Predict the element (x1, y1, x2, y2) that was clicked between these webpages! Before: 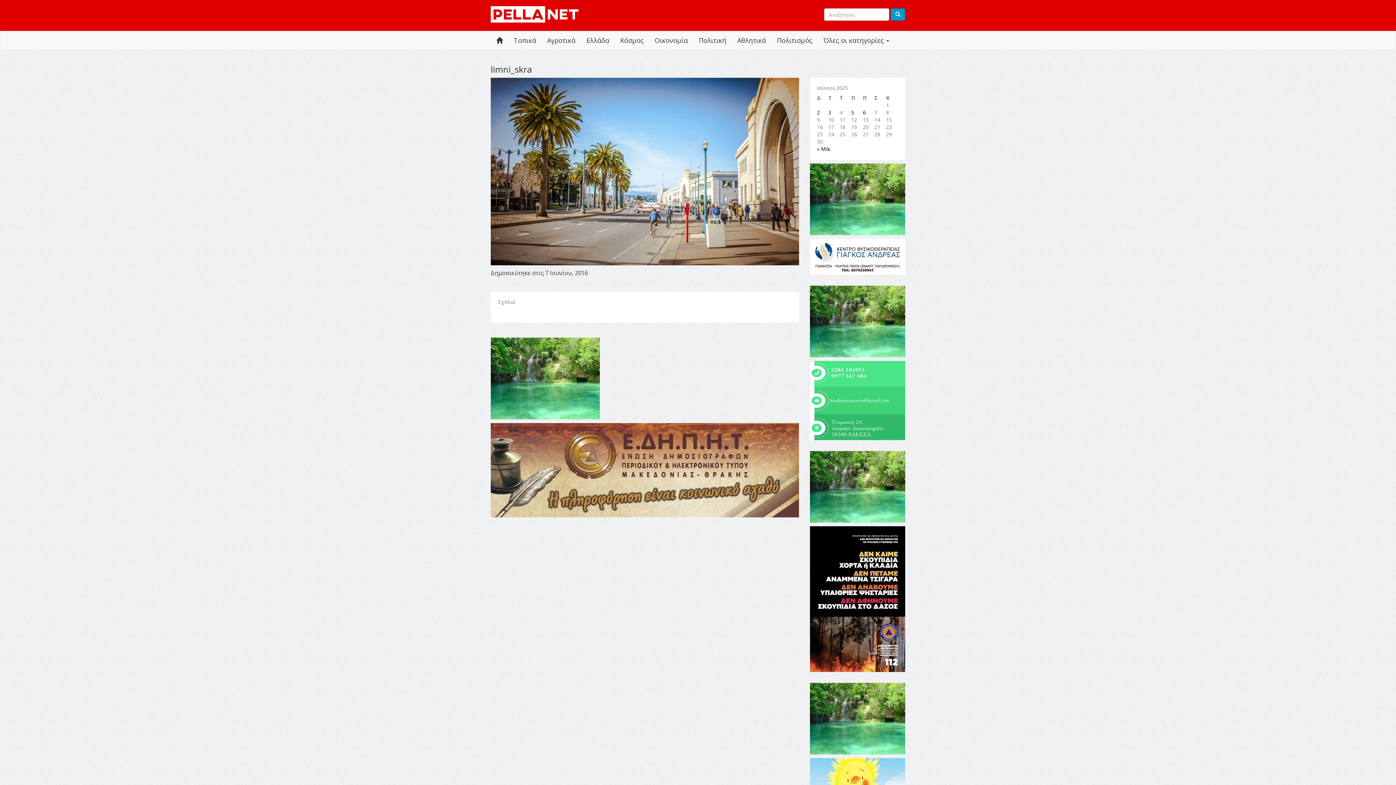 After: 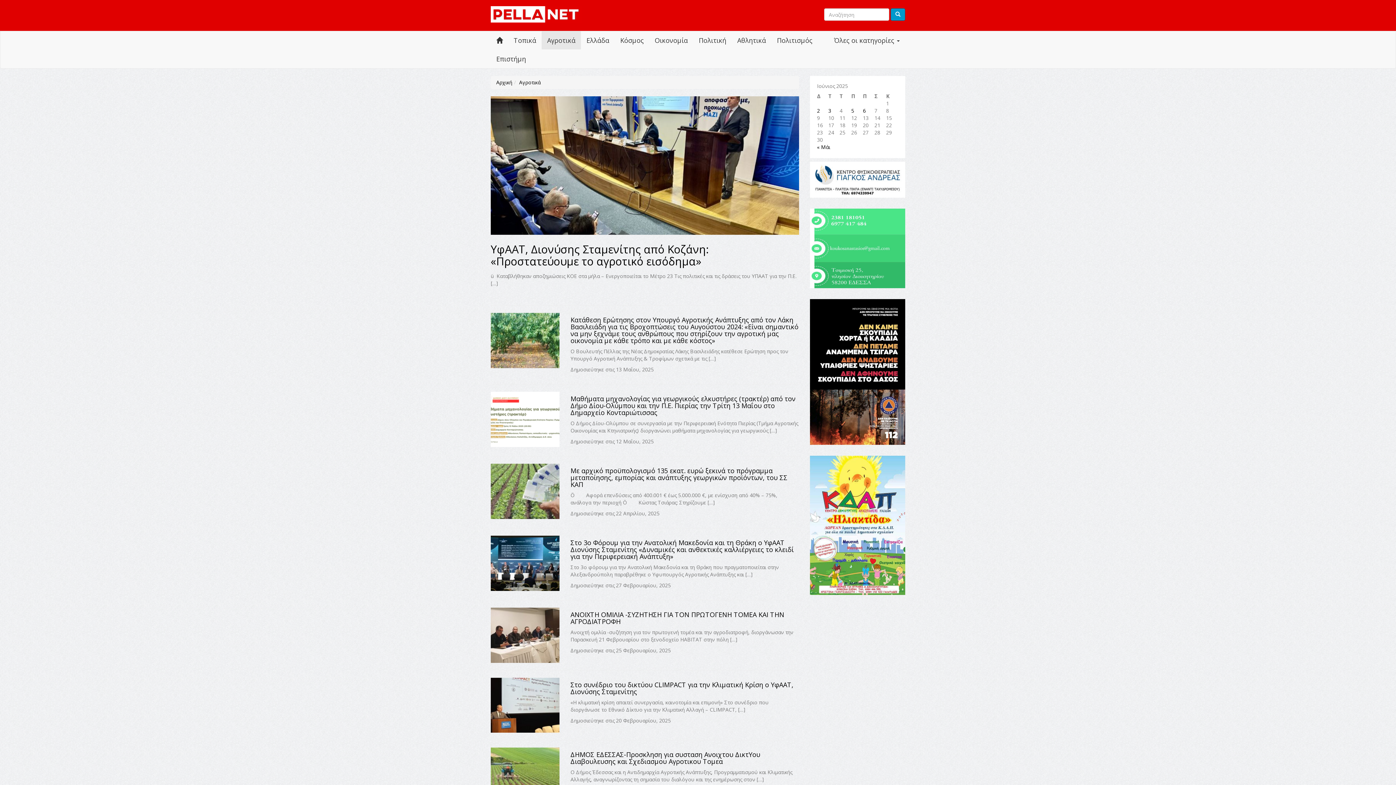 Action: label: Αγροτικά bbox: (541, 31, 581, 49)